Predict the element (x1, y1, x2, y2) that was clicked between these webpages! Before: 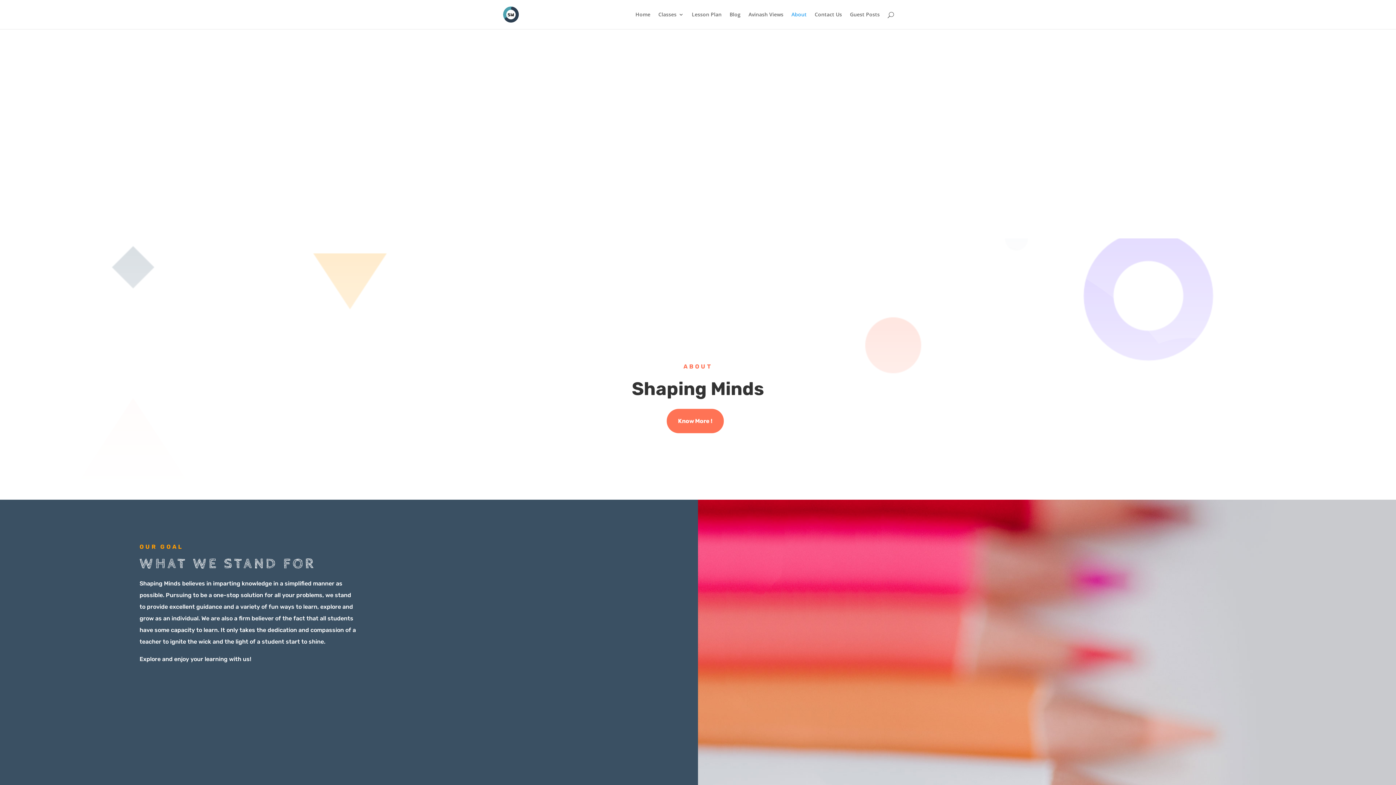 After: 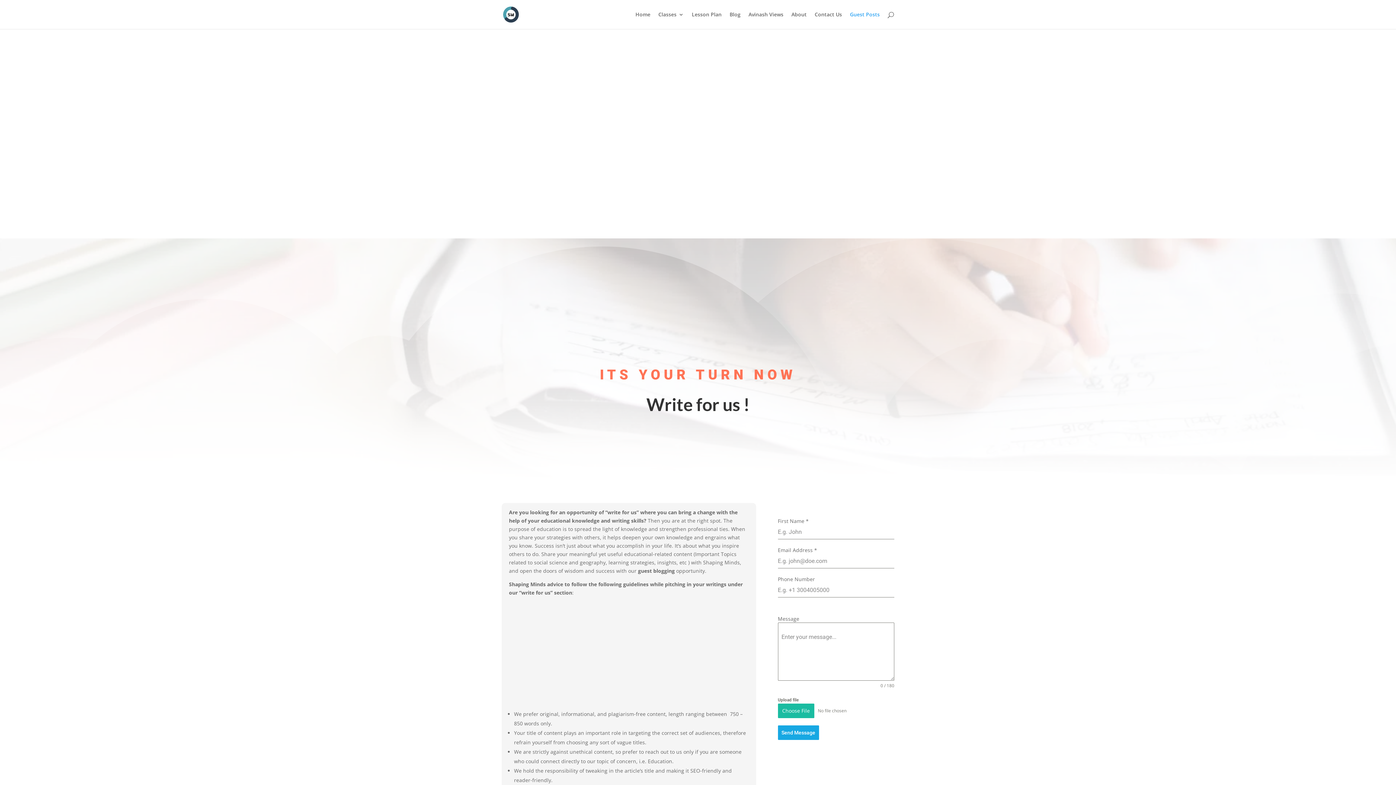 Action: bbox: (850, 12, 880, 29) label: Guest Posts